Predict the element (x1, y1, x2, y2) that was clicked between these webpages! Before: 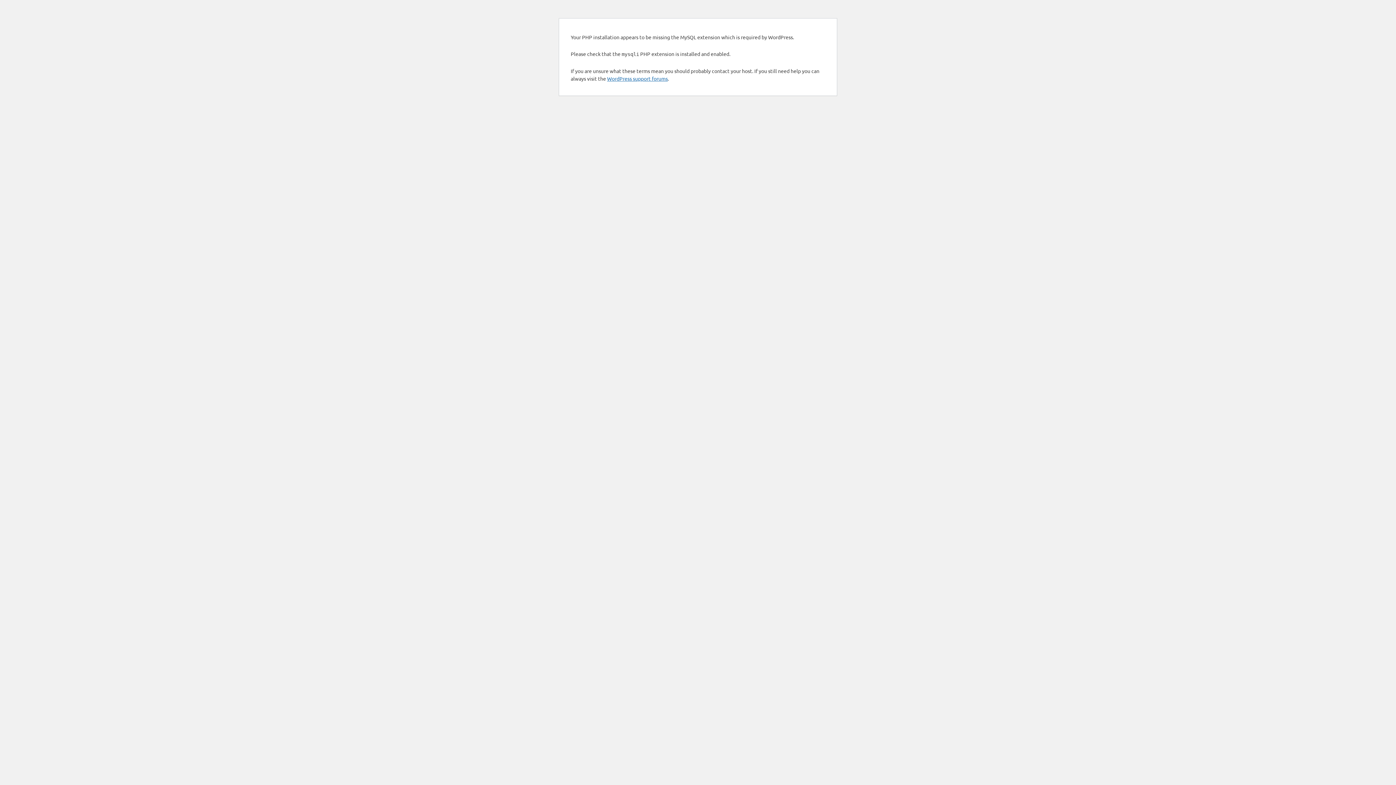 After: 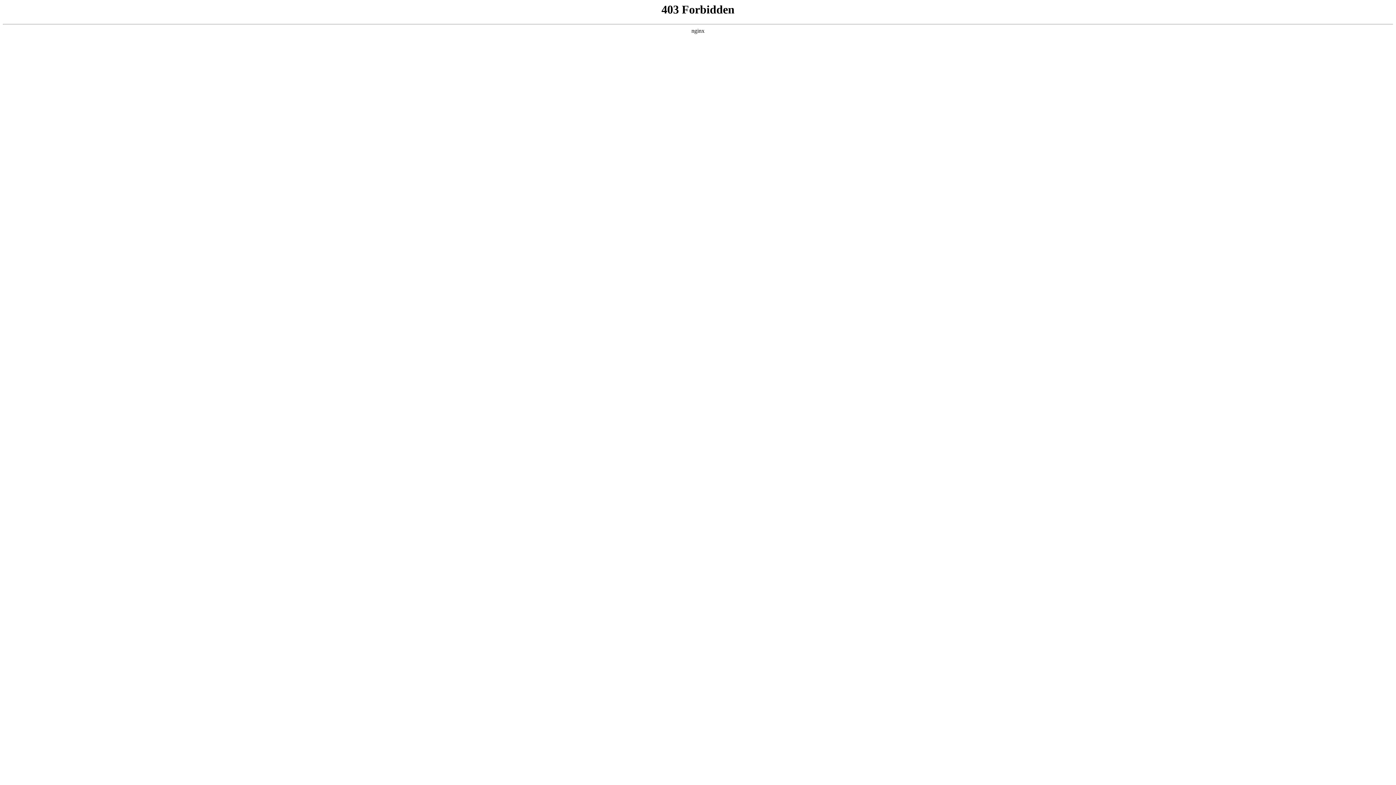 Action: bbox: (607, 75, 668, 81) label: WordPress support forums